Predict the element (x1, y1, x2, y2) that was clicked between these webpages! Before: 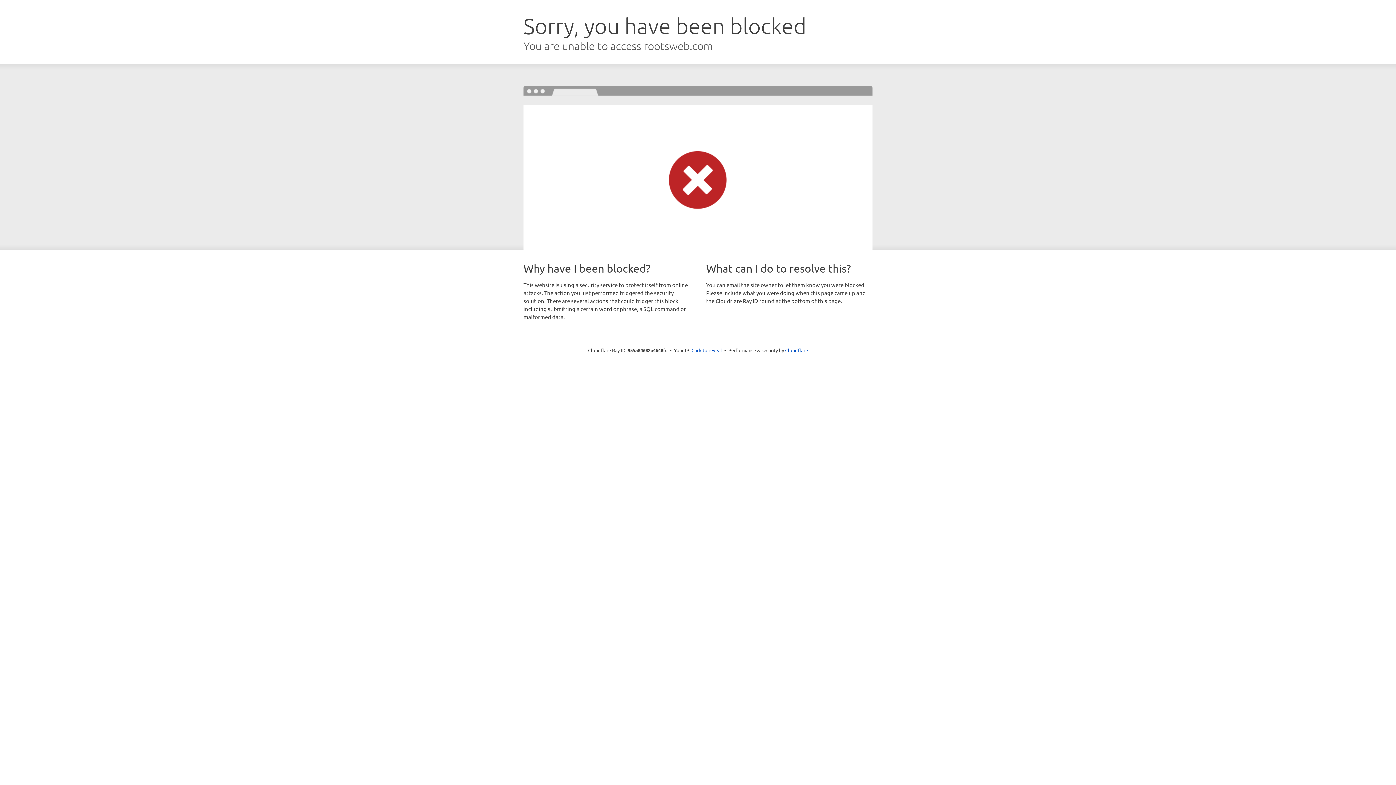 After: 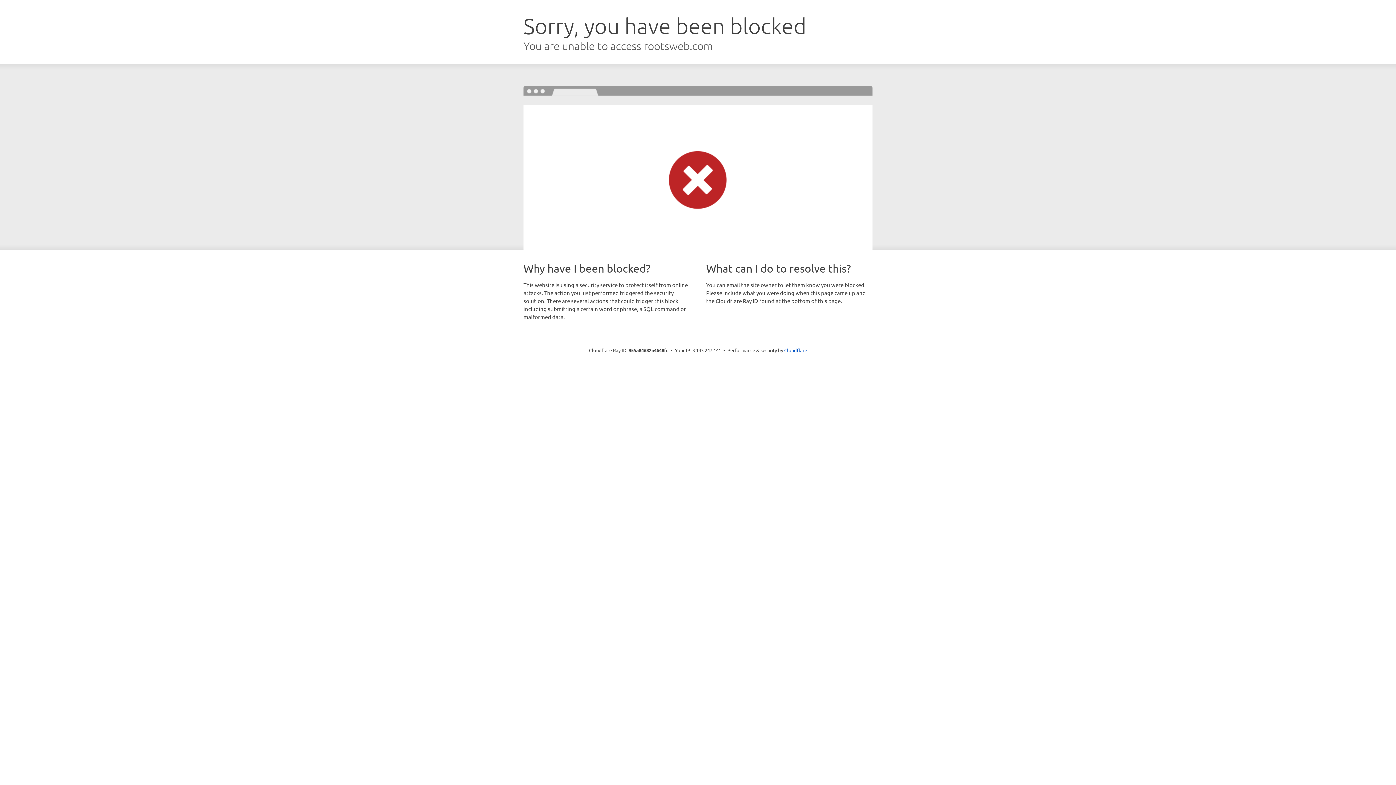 Action: bbox: (691, 346, 722, 353) label: Click to reveal